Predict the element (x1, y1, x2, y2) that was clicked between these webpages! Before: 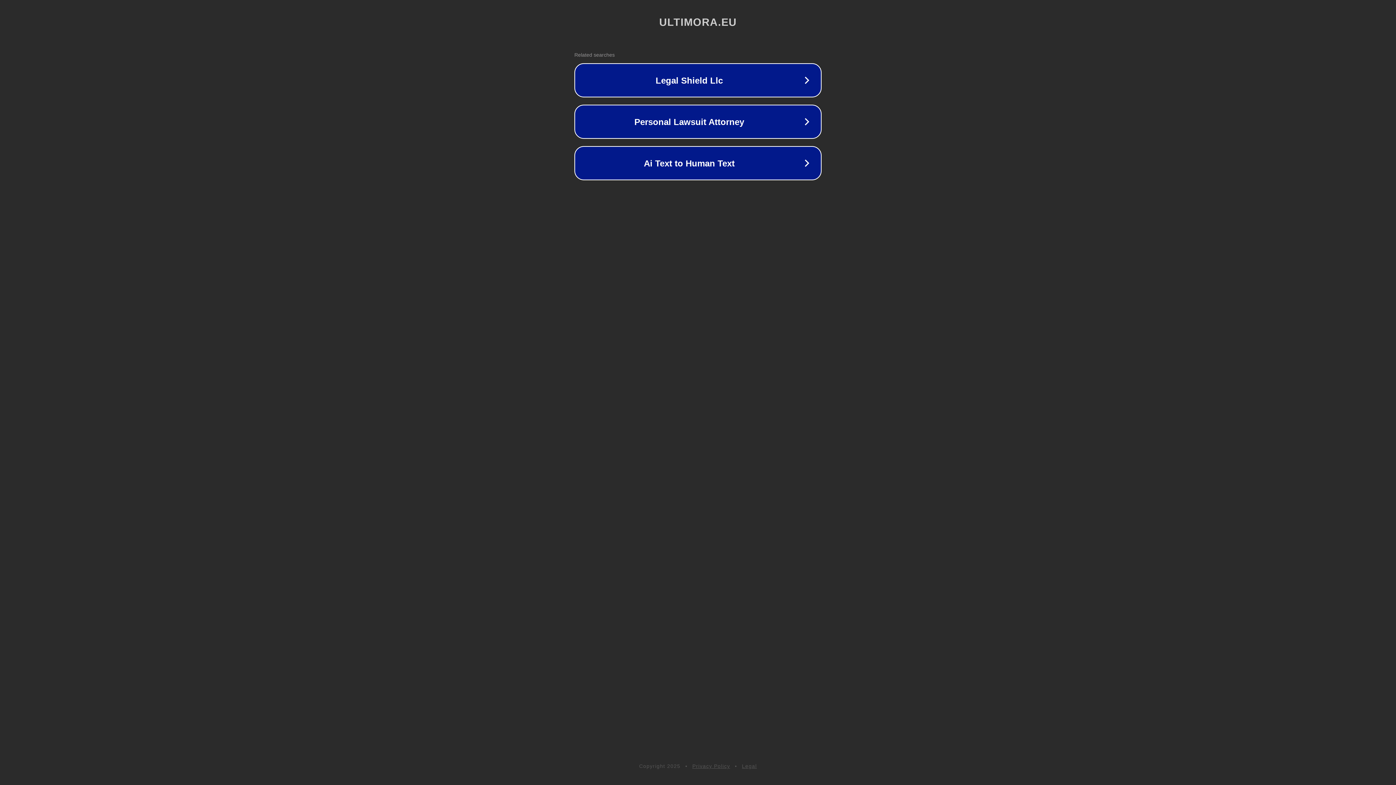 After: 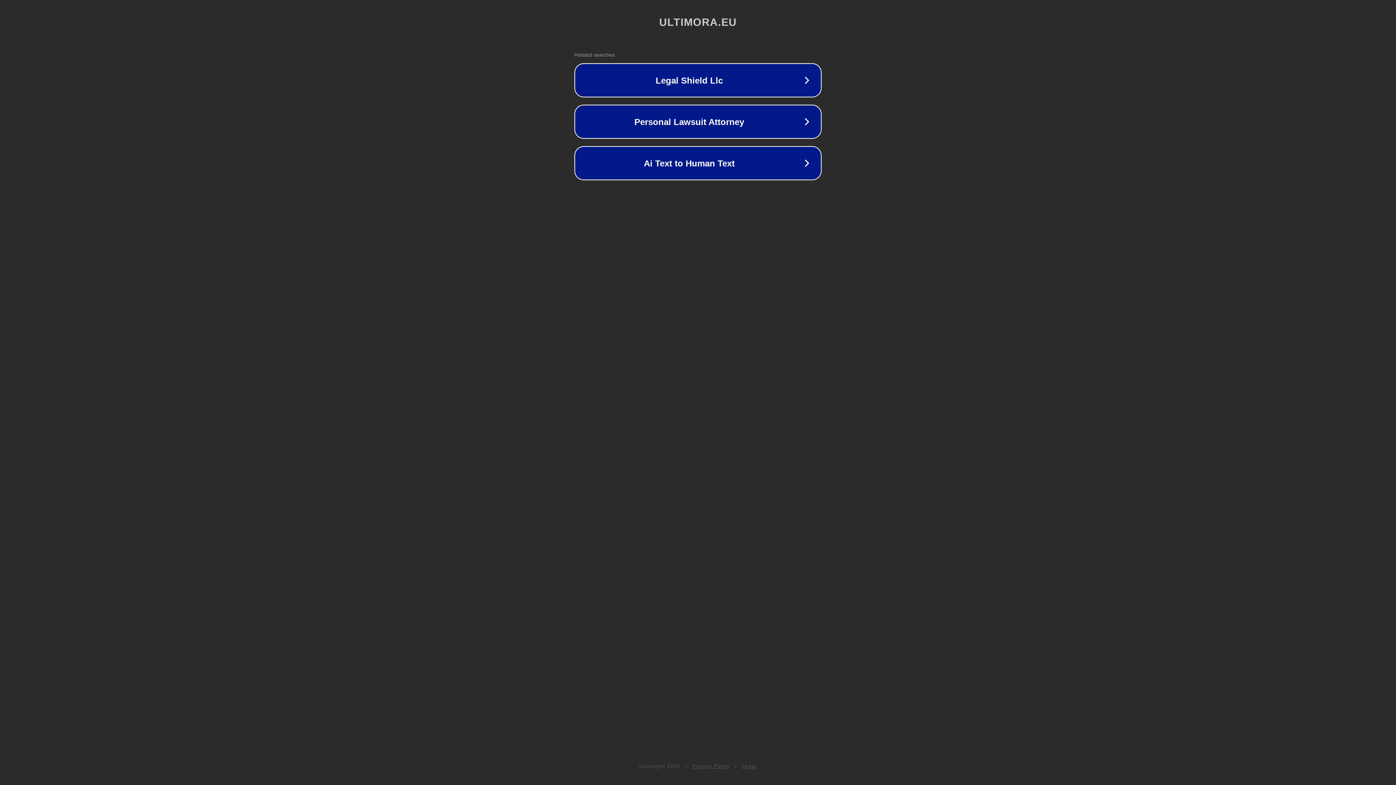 Action: bbox: (692, 763, 730, 769) label: Privacy Policy